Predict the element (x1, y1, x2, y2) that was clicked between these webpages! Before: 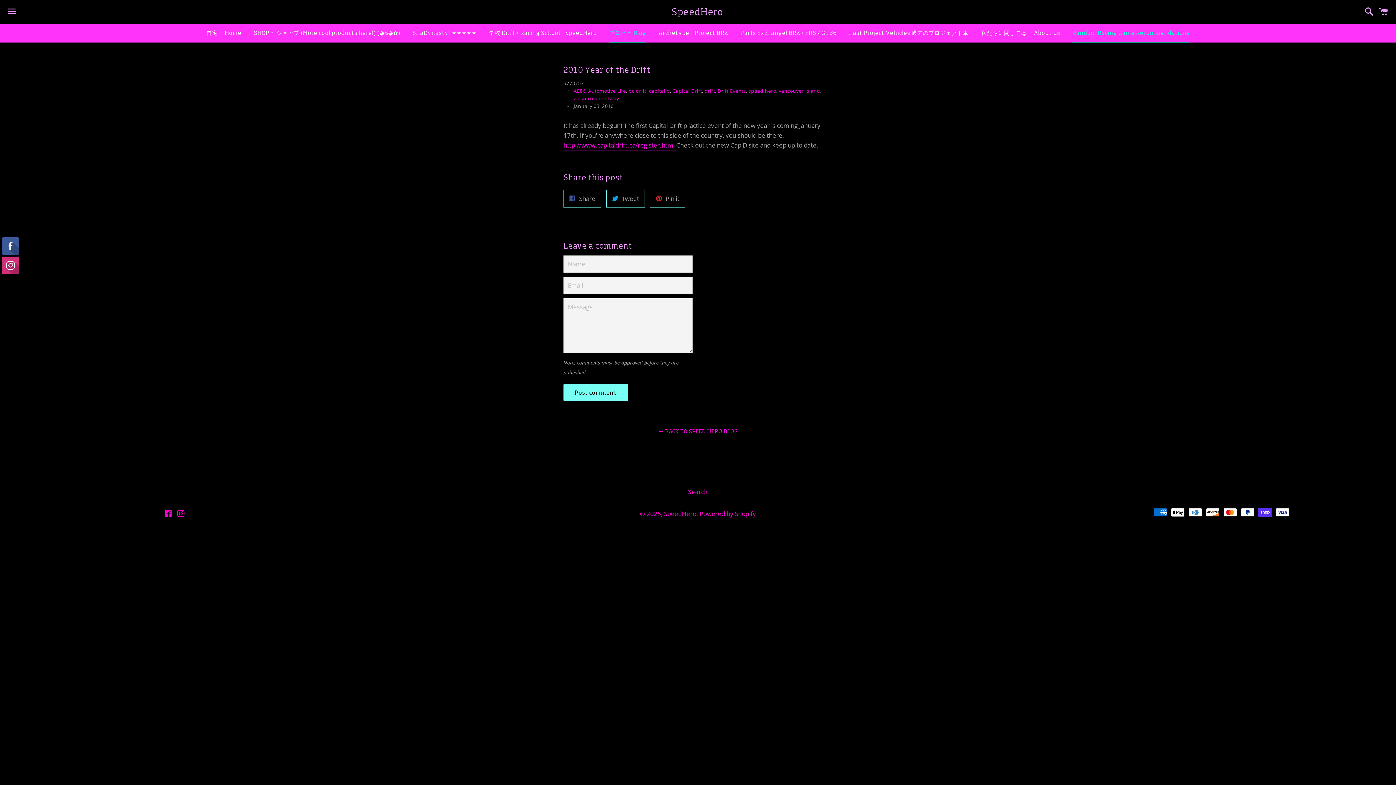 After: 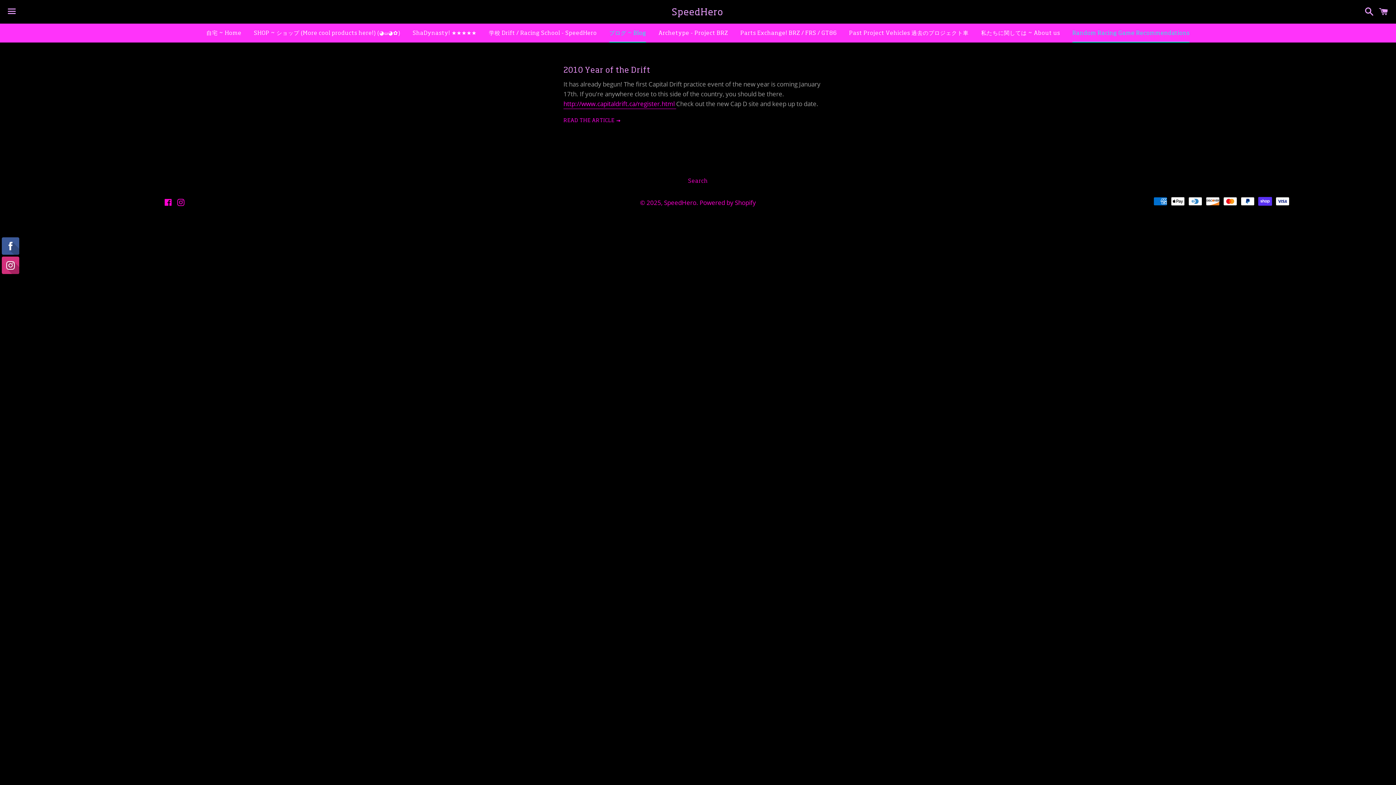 Action: bbox: (628, 87, 646, 94) label: bc drift